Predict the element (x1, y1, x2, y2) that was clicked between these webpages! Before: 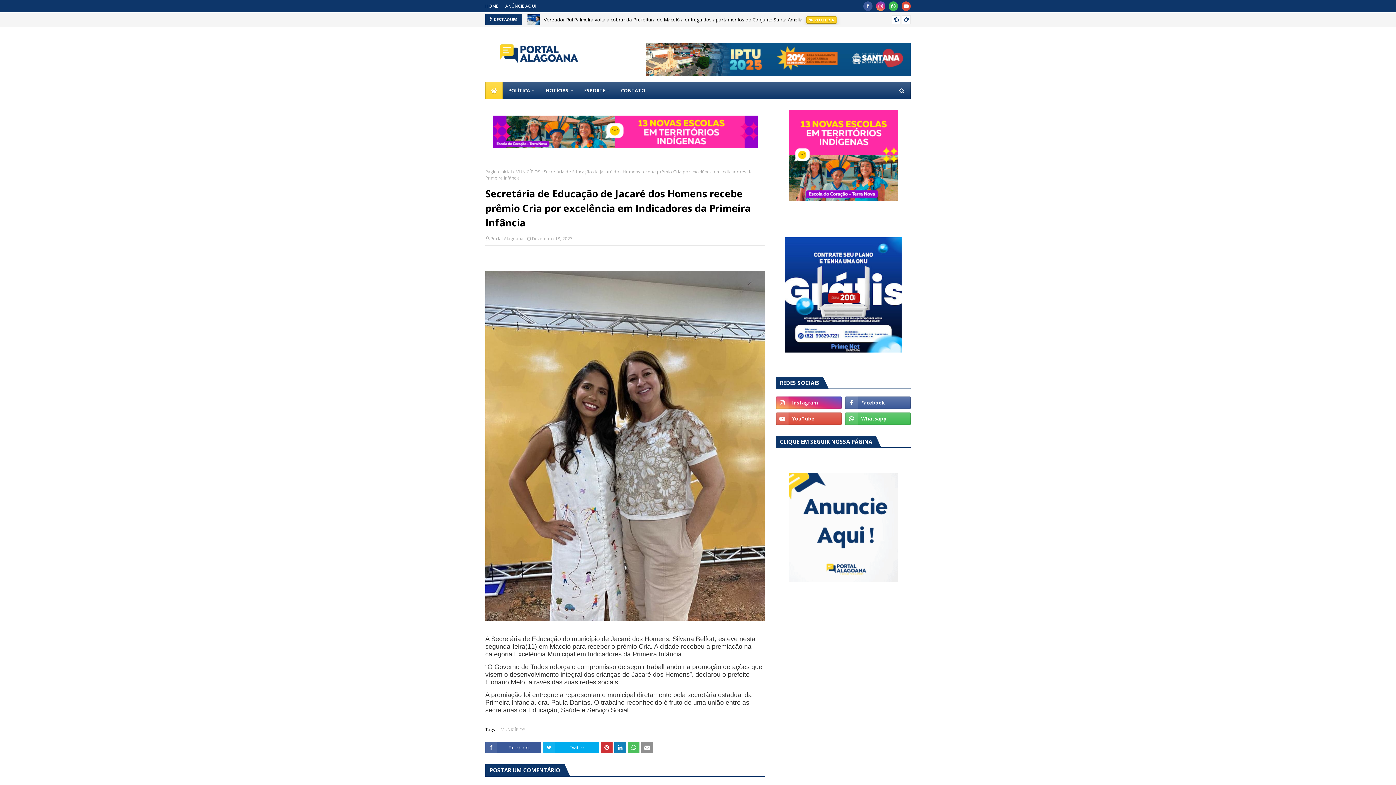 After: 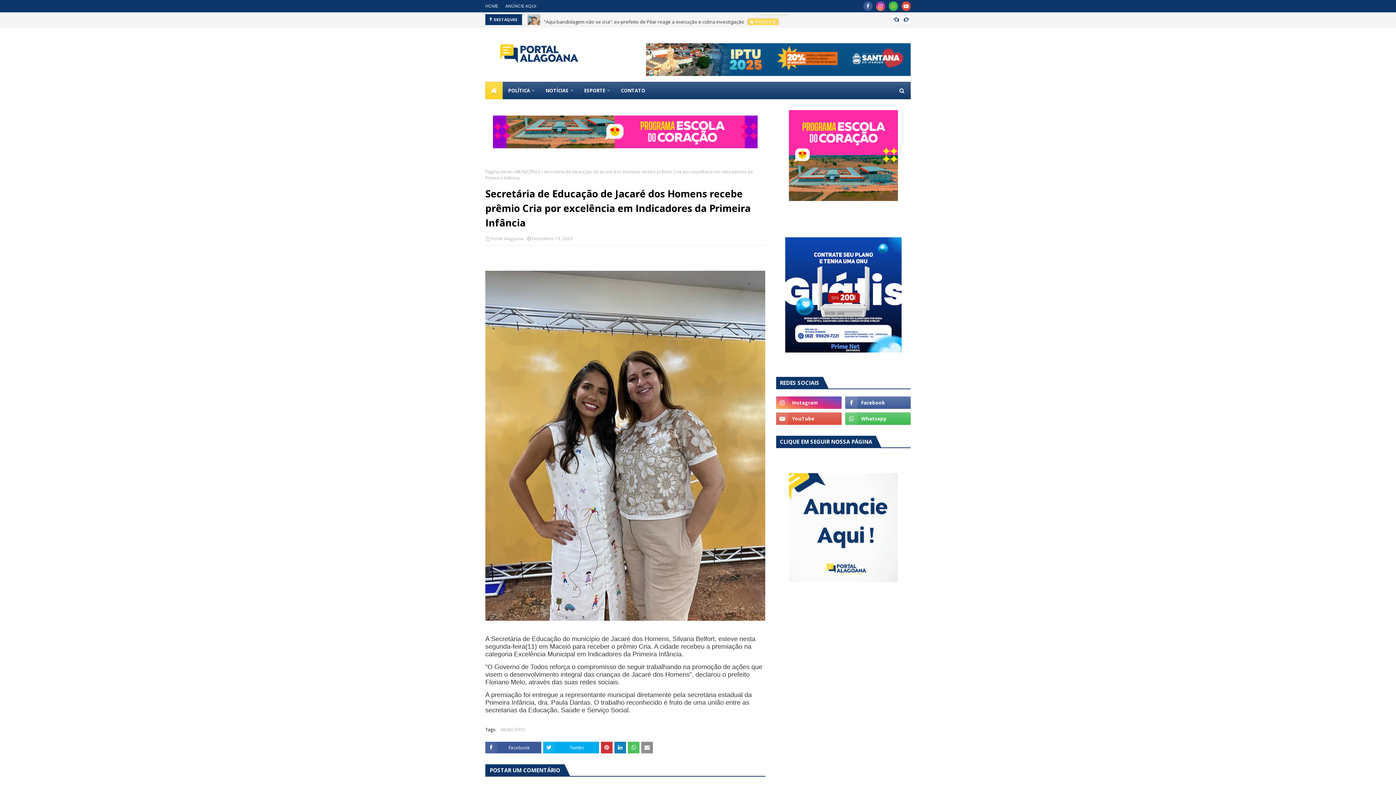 Action: bbox: (889, 1, 898, 10)